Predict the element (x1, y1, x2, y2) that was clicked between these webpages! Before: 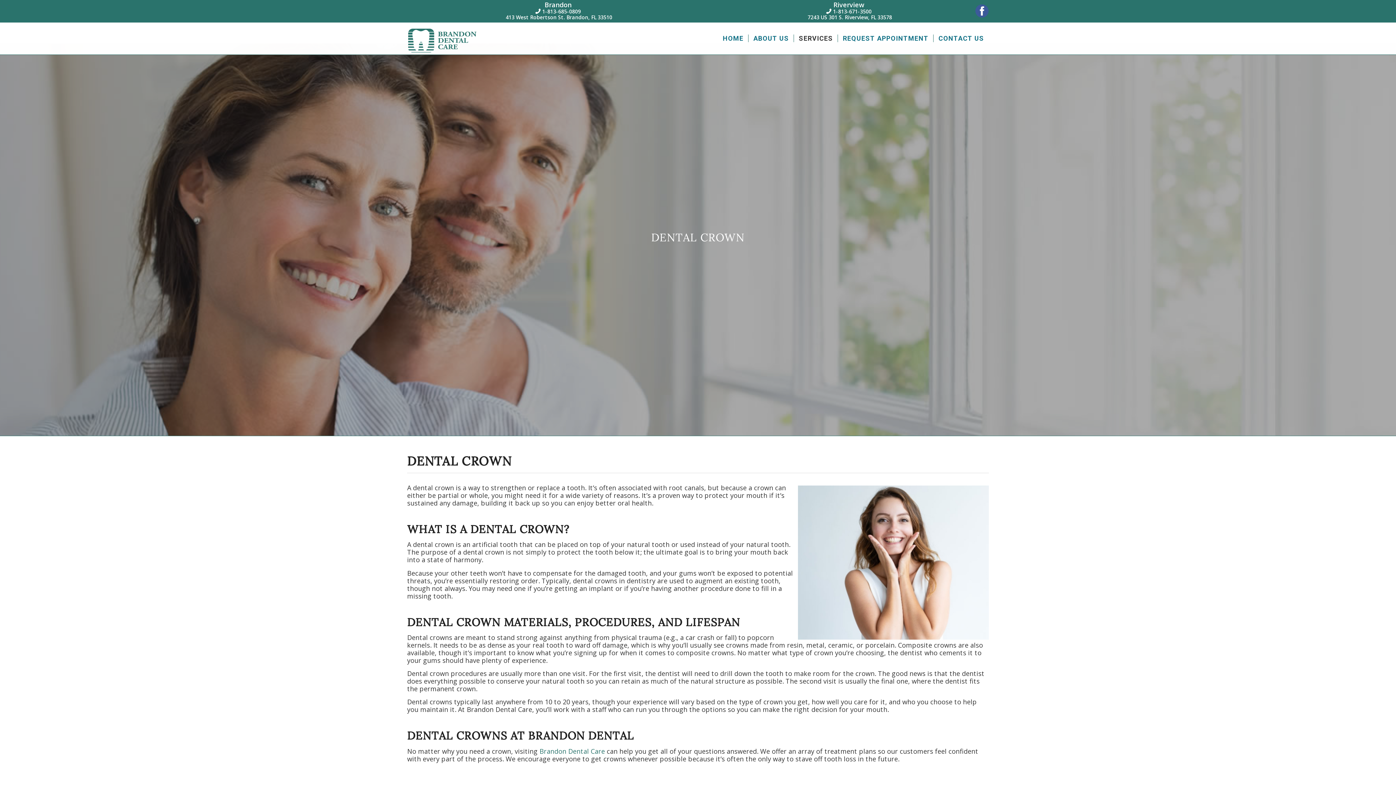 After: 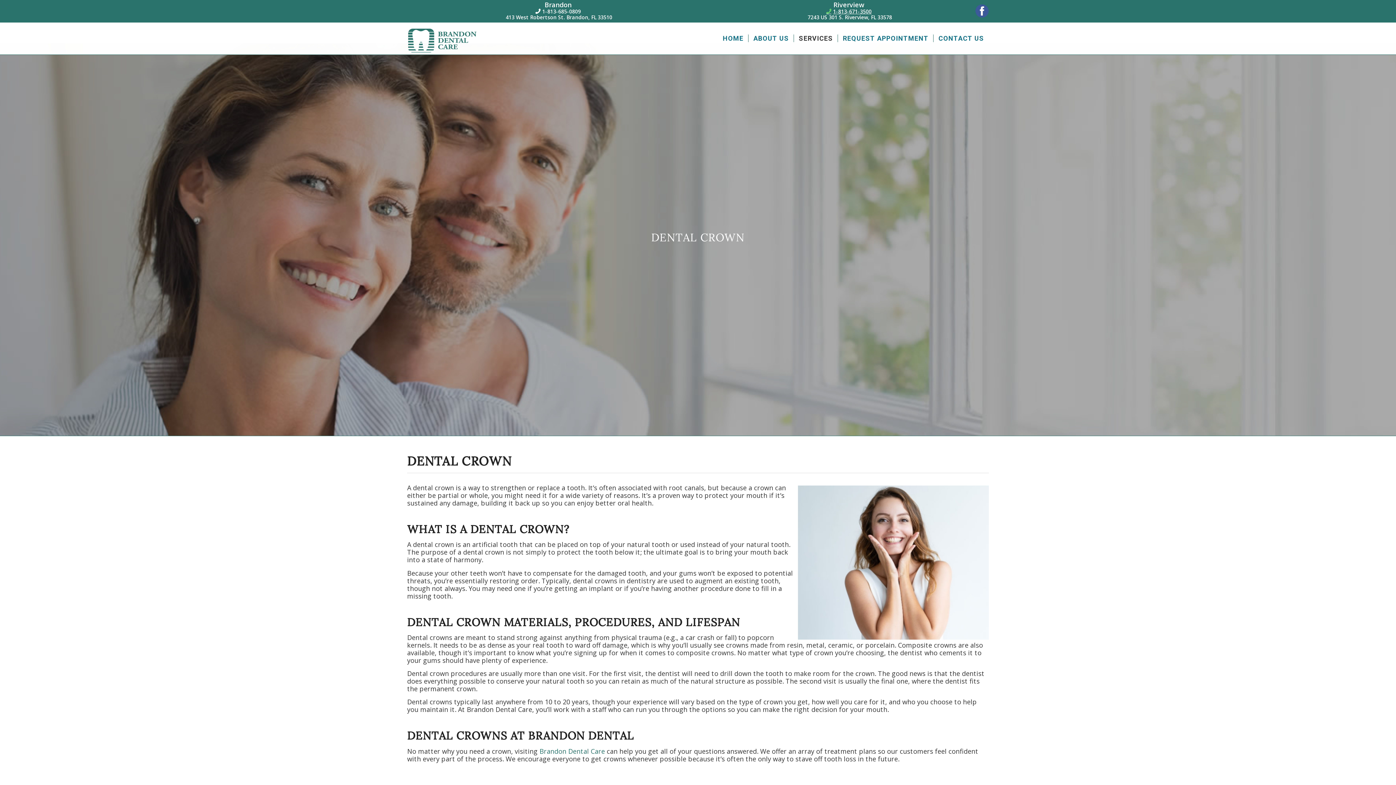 Action: bbox: (826, 8, 871, 14) label: 
1-813-671-3500